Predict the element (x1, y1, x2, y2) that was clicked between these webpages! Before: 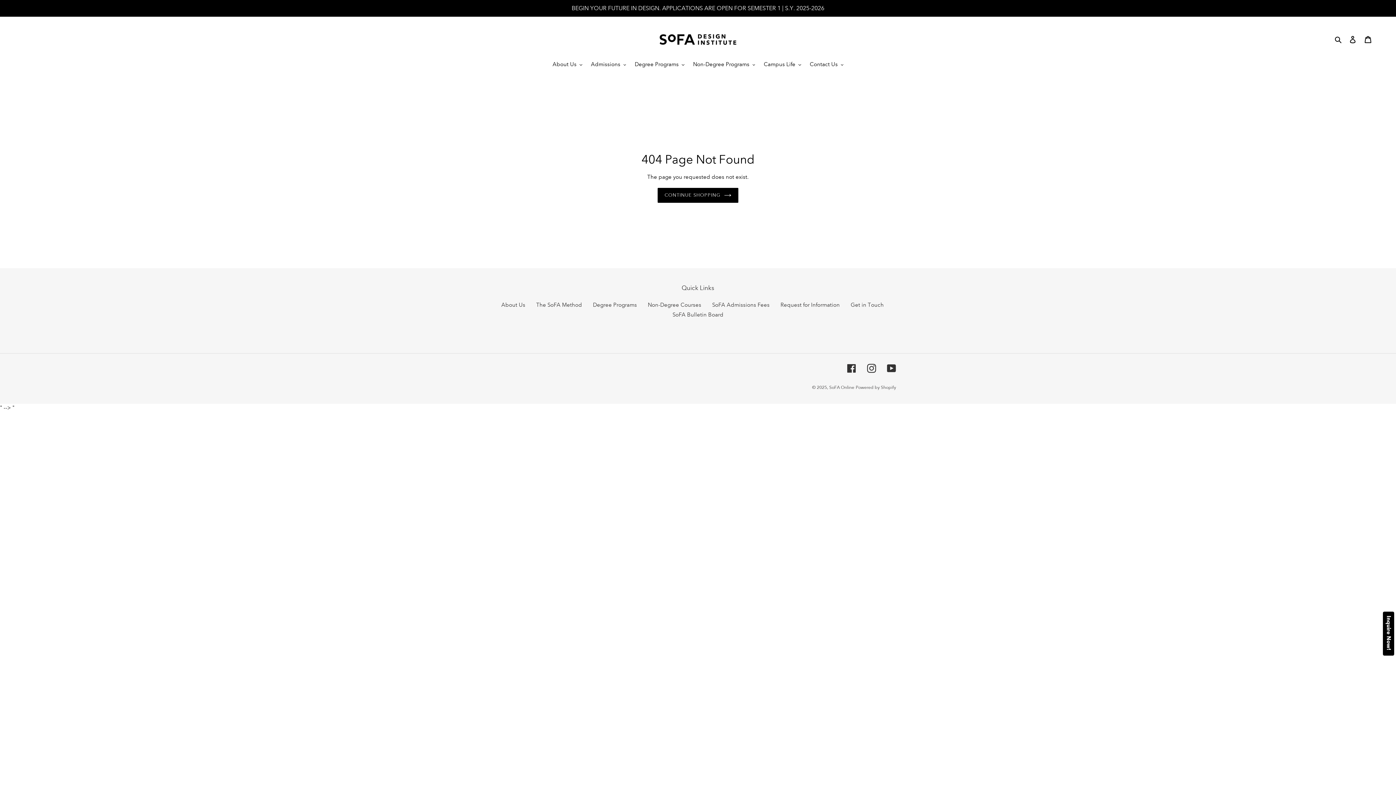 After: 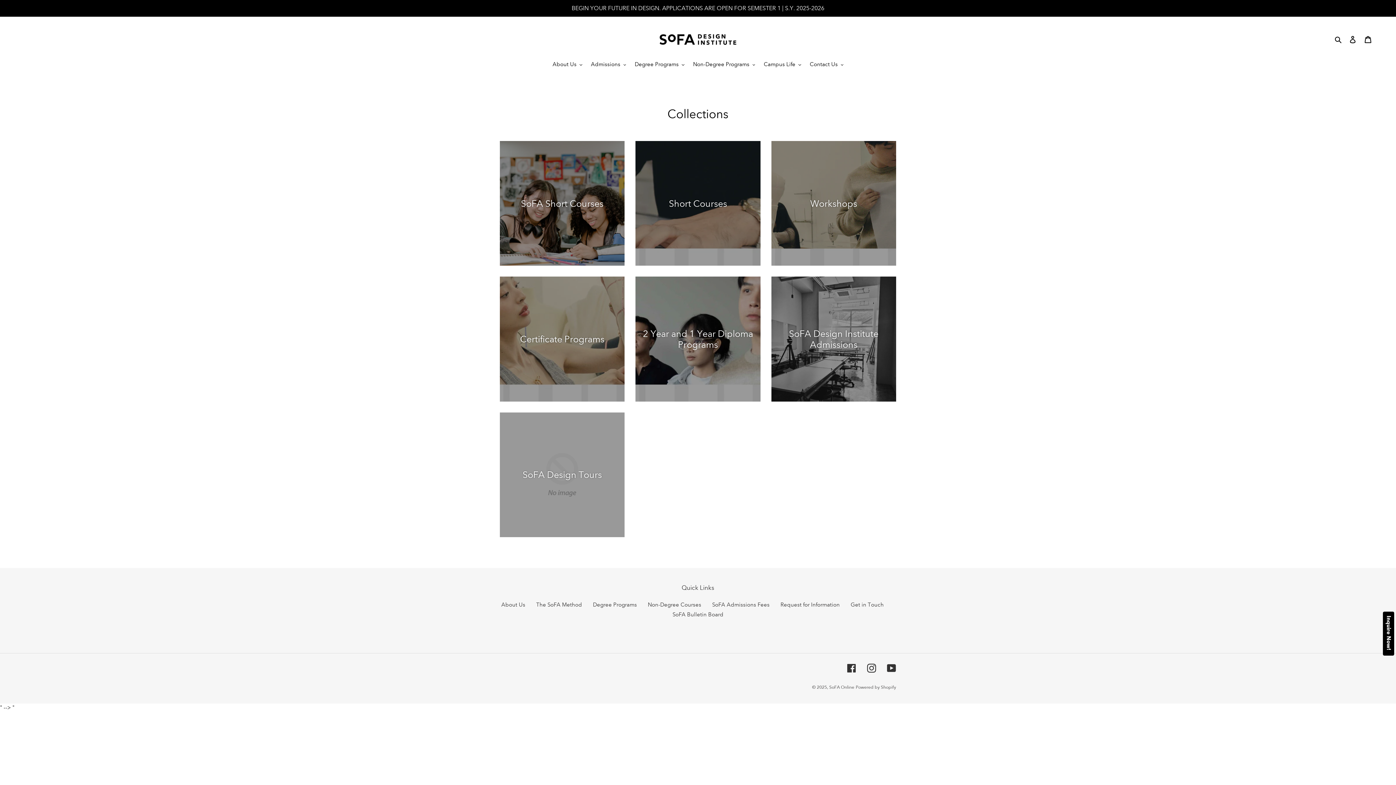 Action: bbox: (648, 301, 701, 308) label: Non-Degree Courses